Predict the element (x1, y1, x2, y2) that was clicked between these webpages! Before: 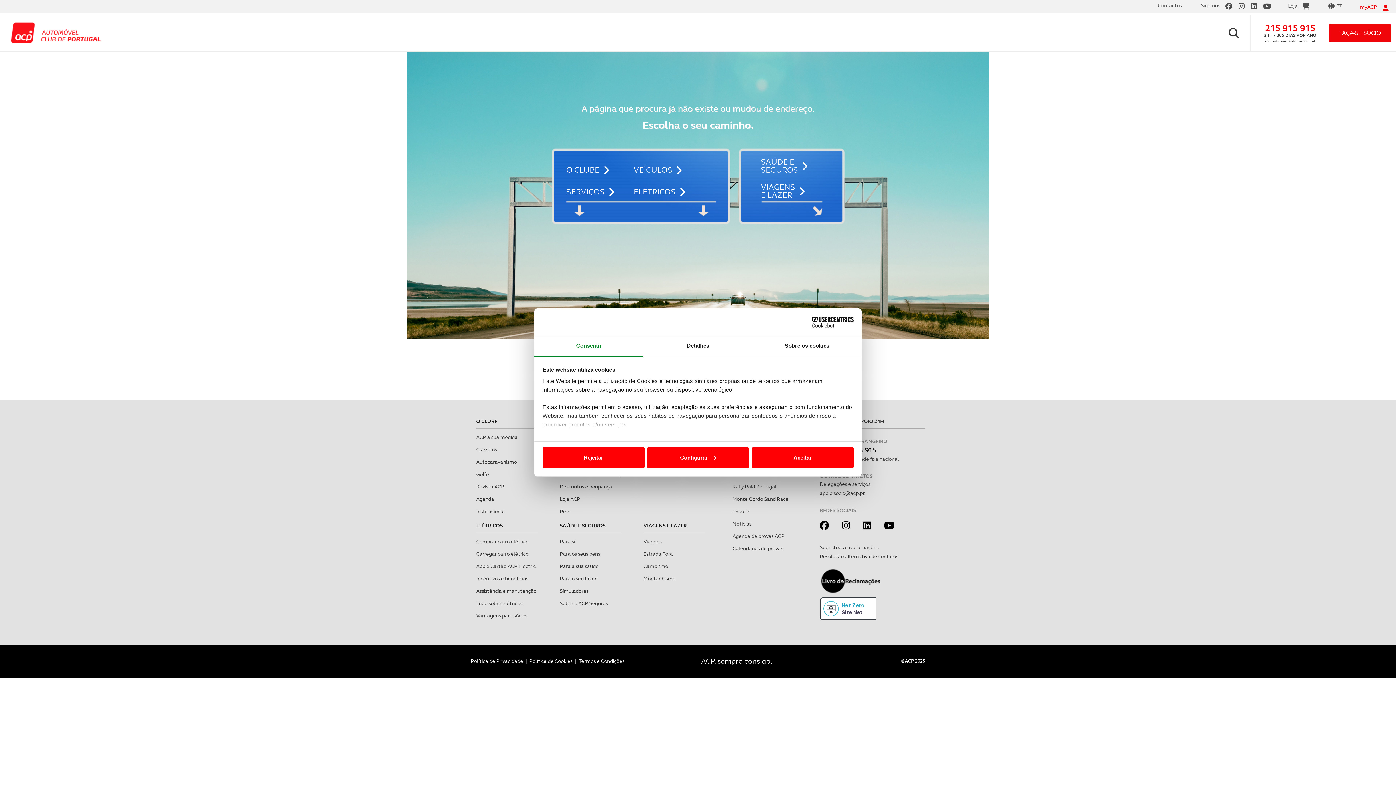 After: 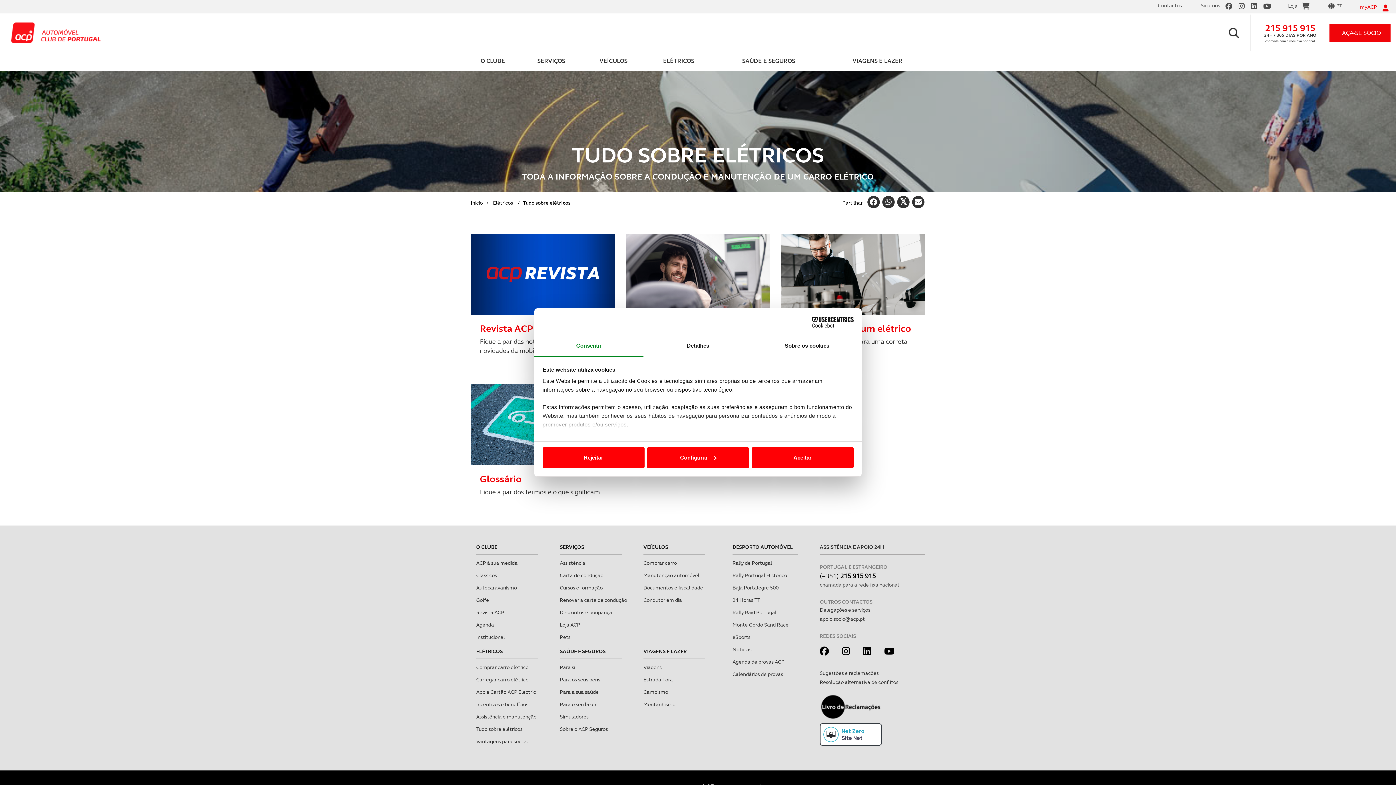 Action: label: Tudo sobre elétricos bbox: (476, 620, 522, 626)